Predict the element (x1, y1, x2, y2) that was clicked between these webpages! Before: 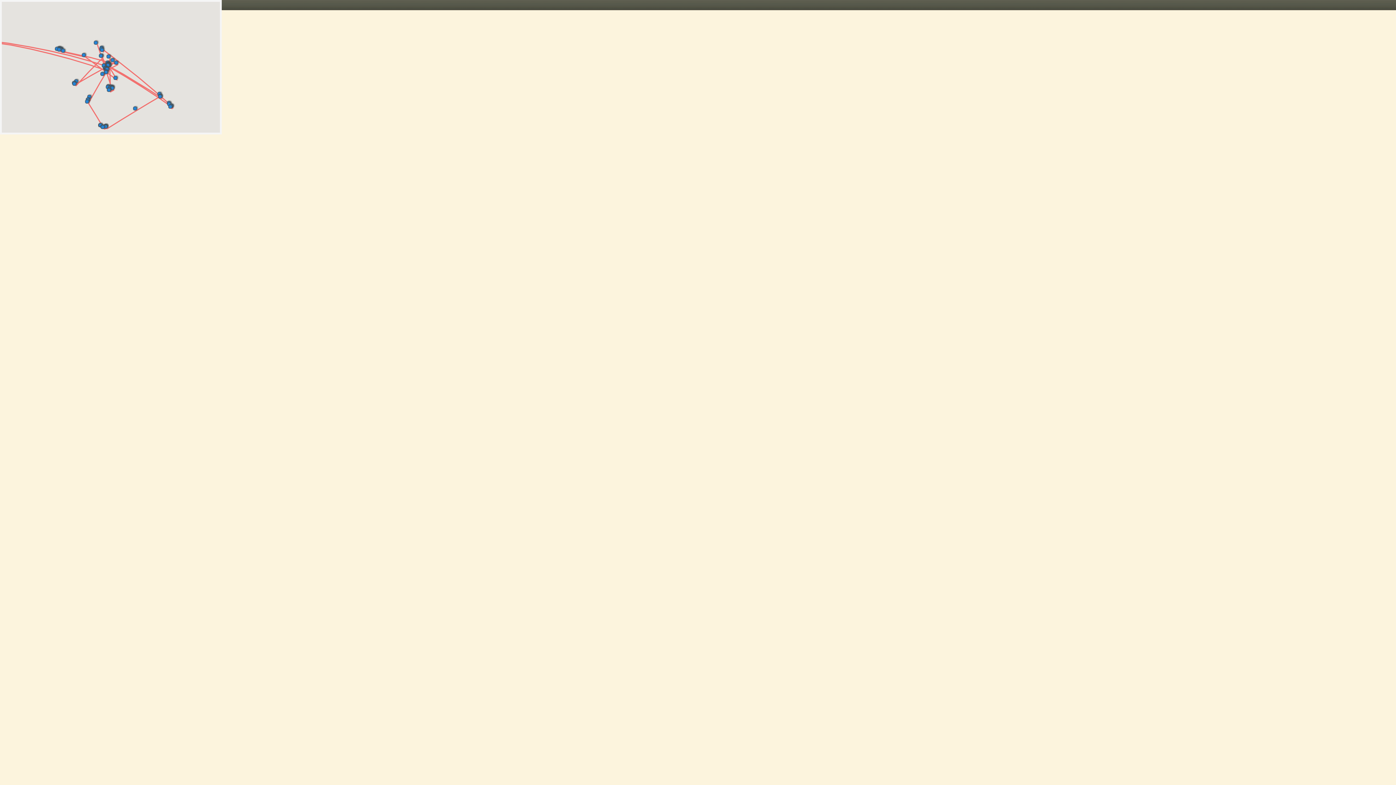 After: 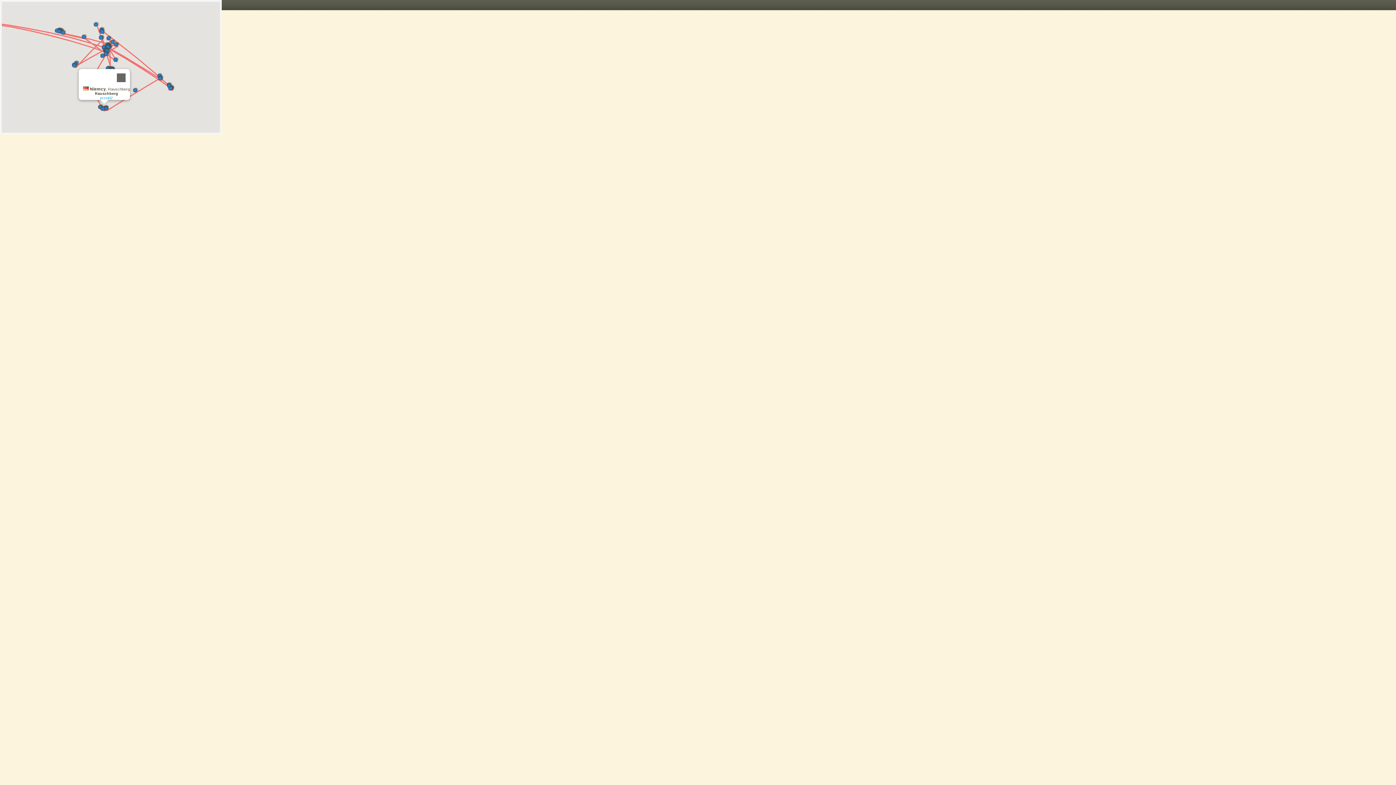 Action: bbox: (100, 122, 107, 129)